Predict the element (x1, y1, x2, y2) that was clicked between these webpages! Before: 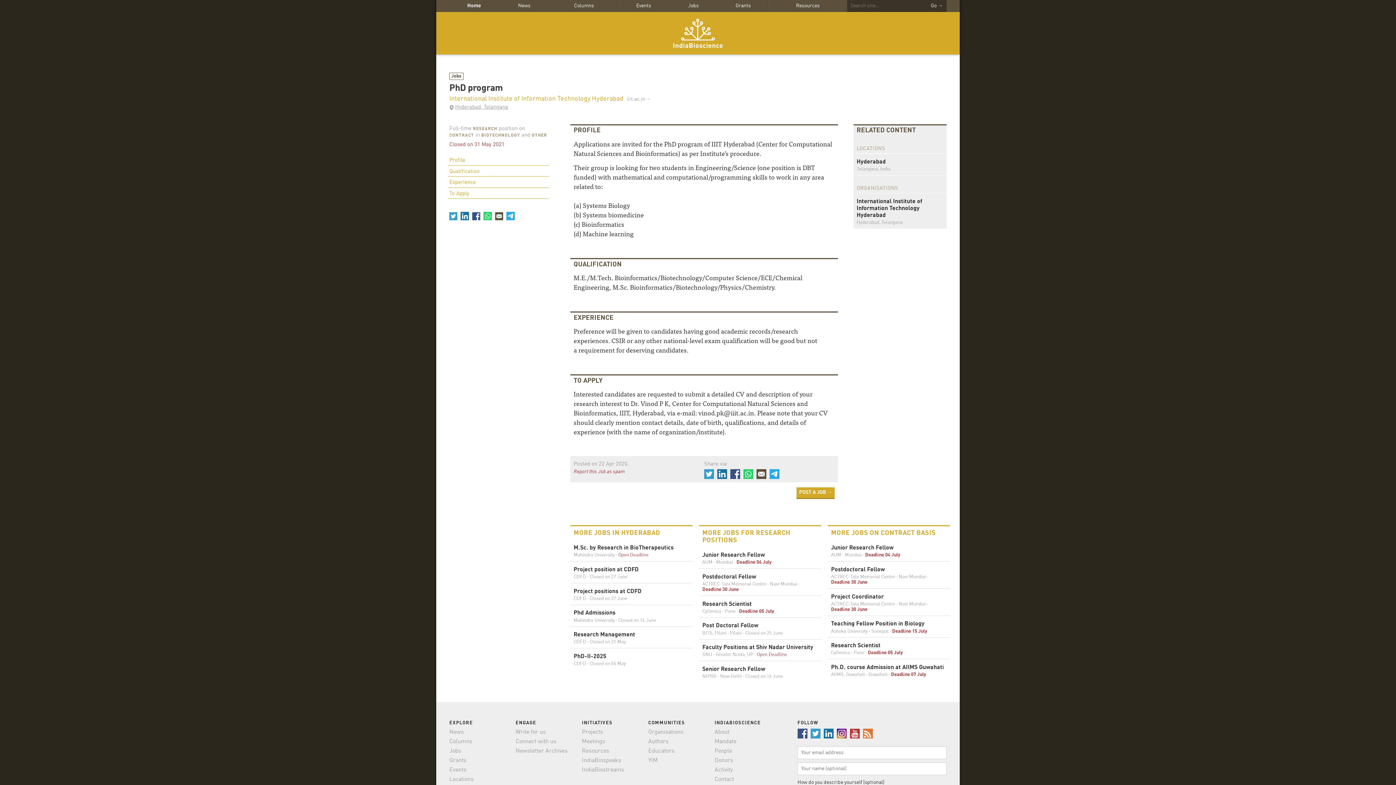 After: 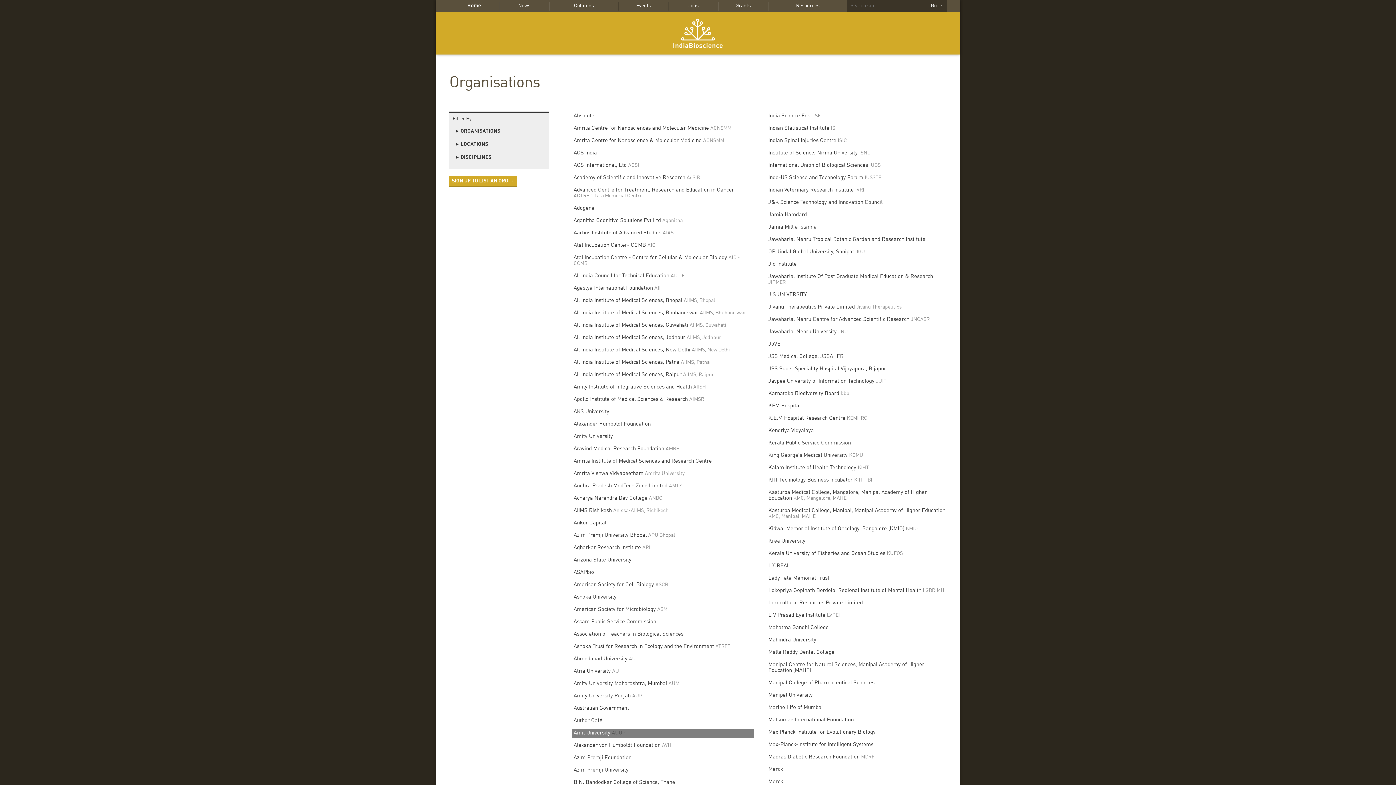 Action: label: Organisations bbox: (646, 728, 709, 737)